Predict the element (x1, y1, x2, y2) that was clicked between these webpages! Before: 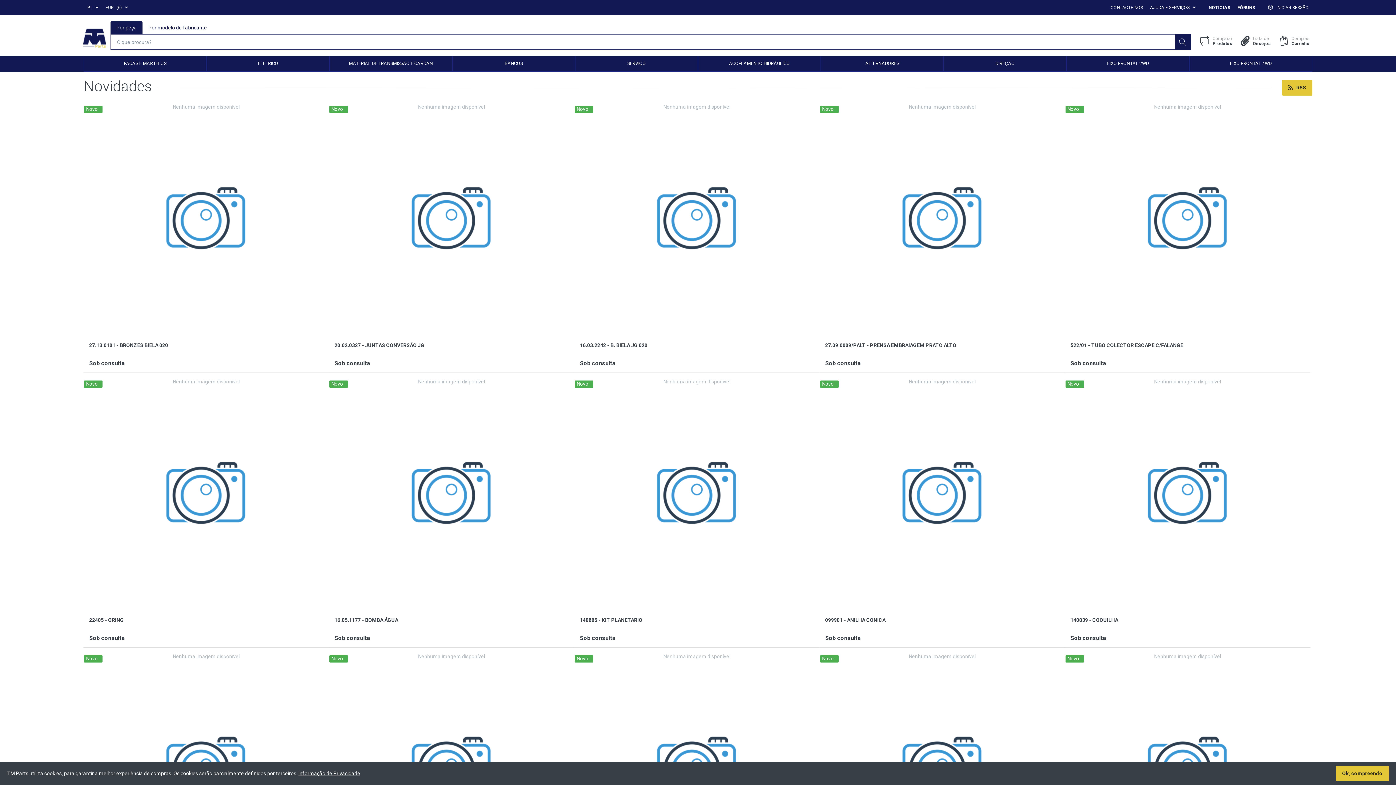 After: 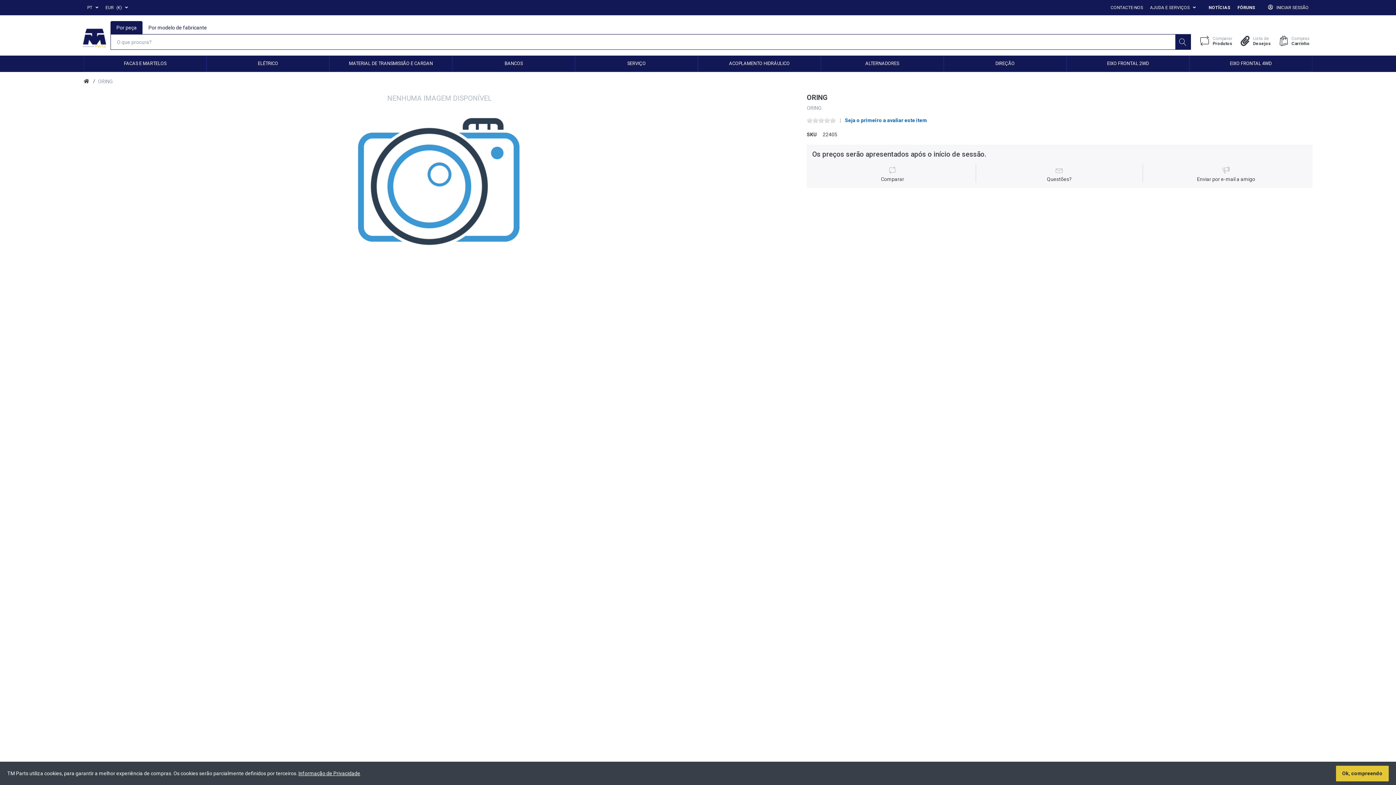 Action: bbox: (89, 617, 123, 623) label: 22405 - ORING